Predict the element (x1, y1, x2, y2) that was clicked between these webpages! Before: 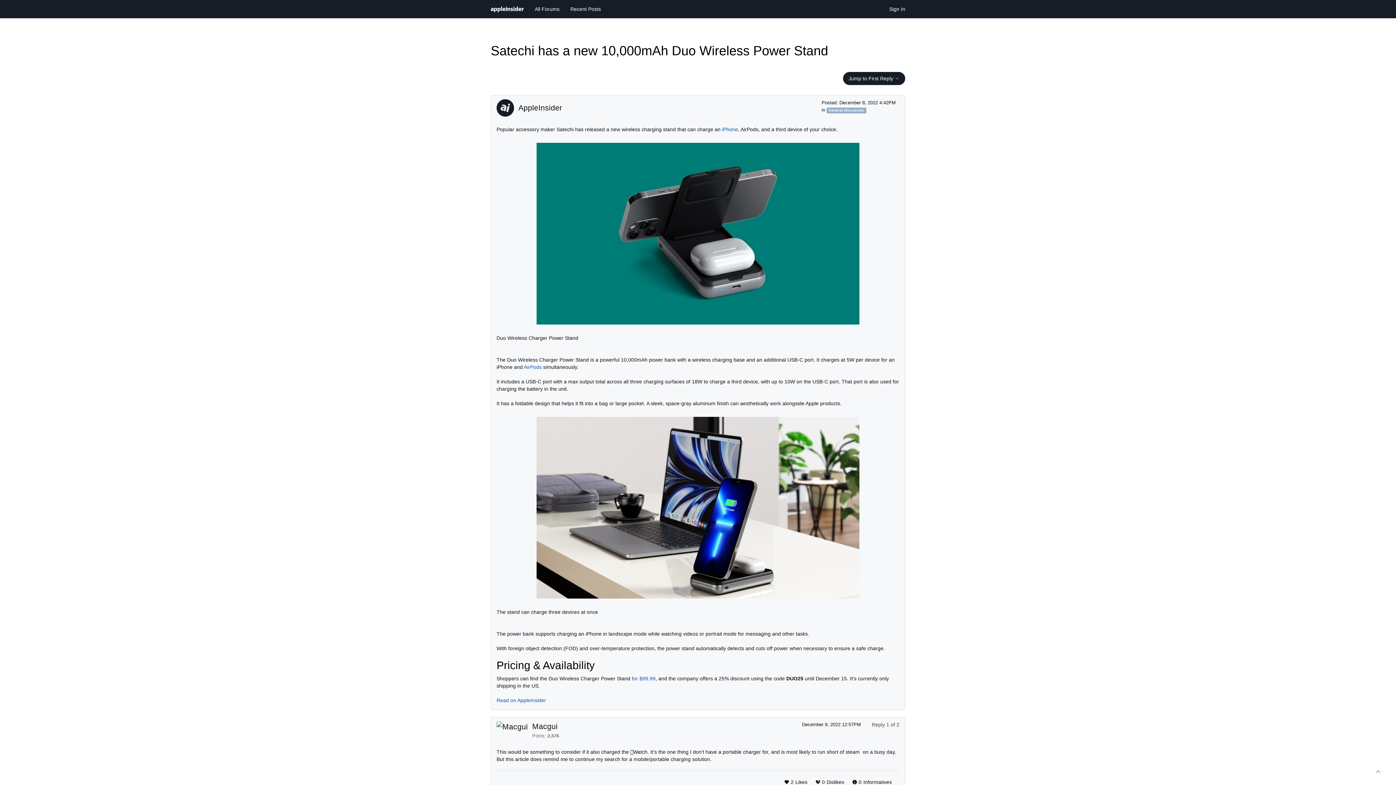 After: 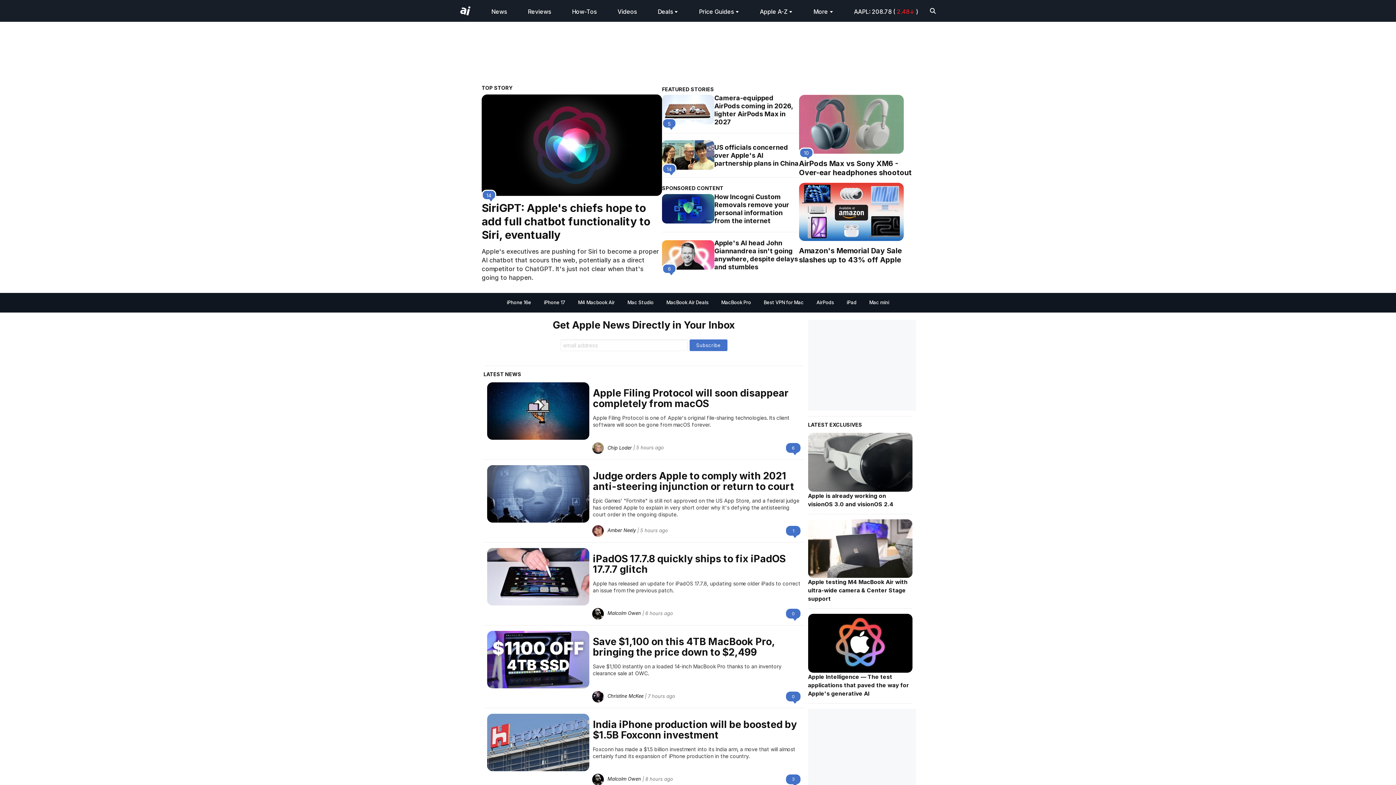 Action: bbox: (485, 0, 529, 18)